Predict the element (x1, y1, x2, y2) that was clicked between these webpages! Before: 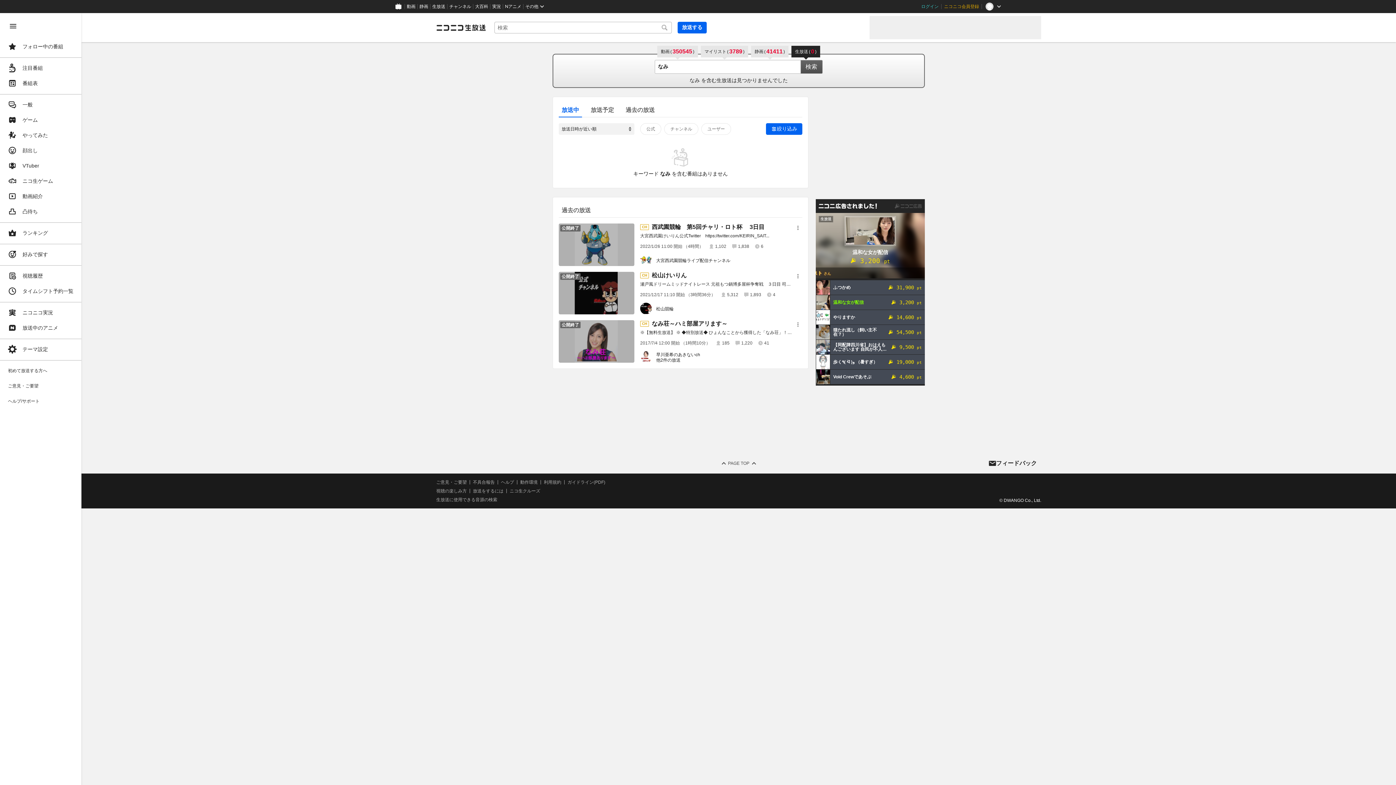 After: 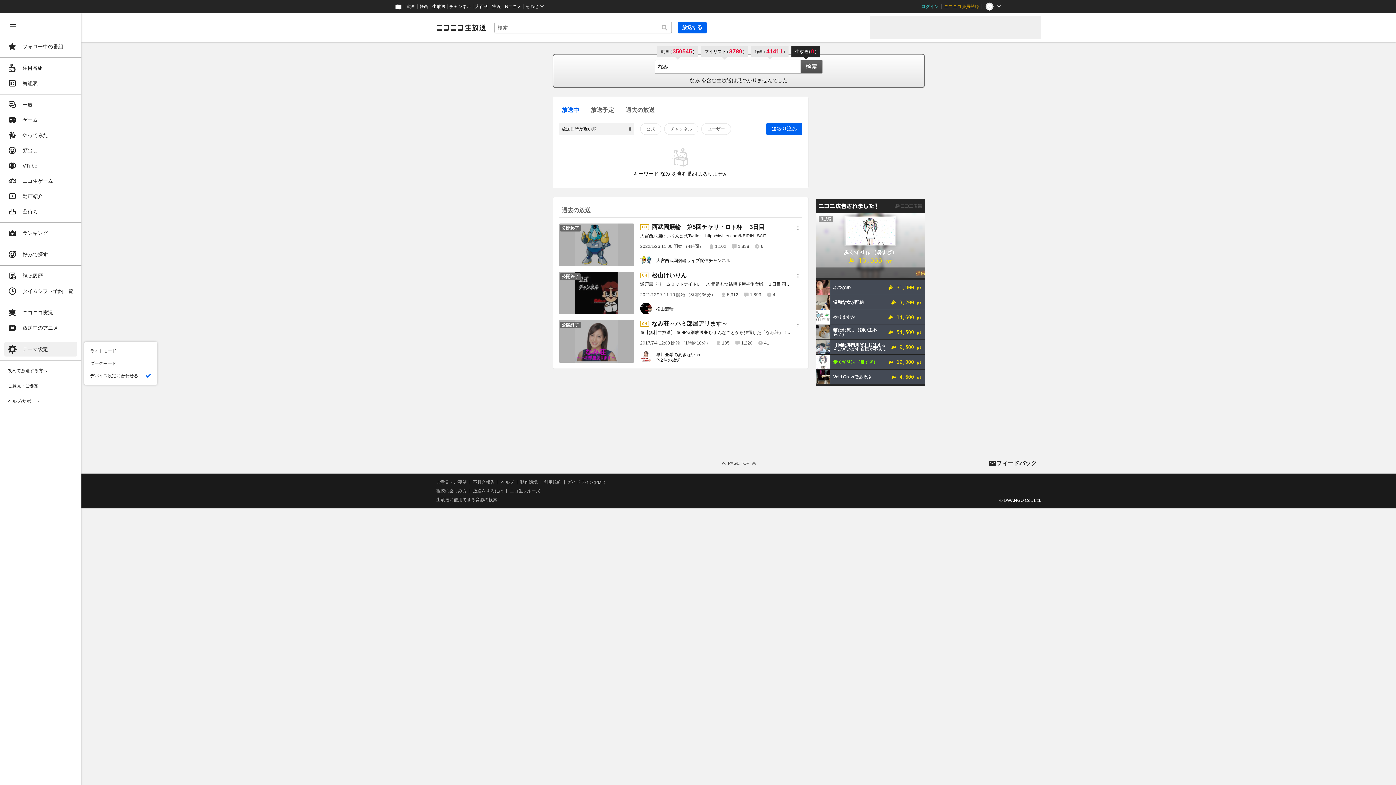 Action: bbox: (4, 342, 77, 356) label: テーマ設定